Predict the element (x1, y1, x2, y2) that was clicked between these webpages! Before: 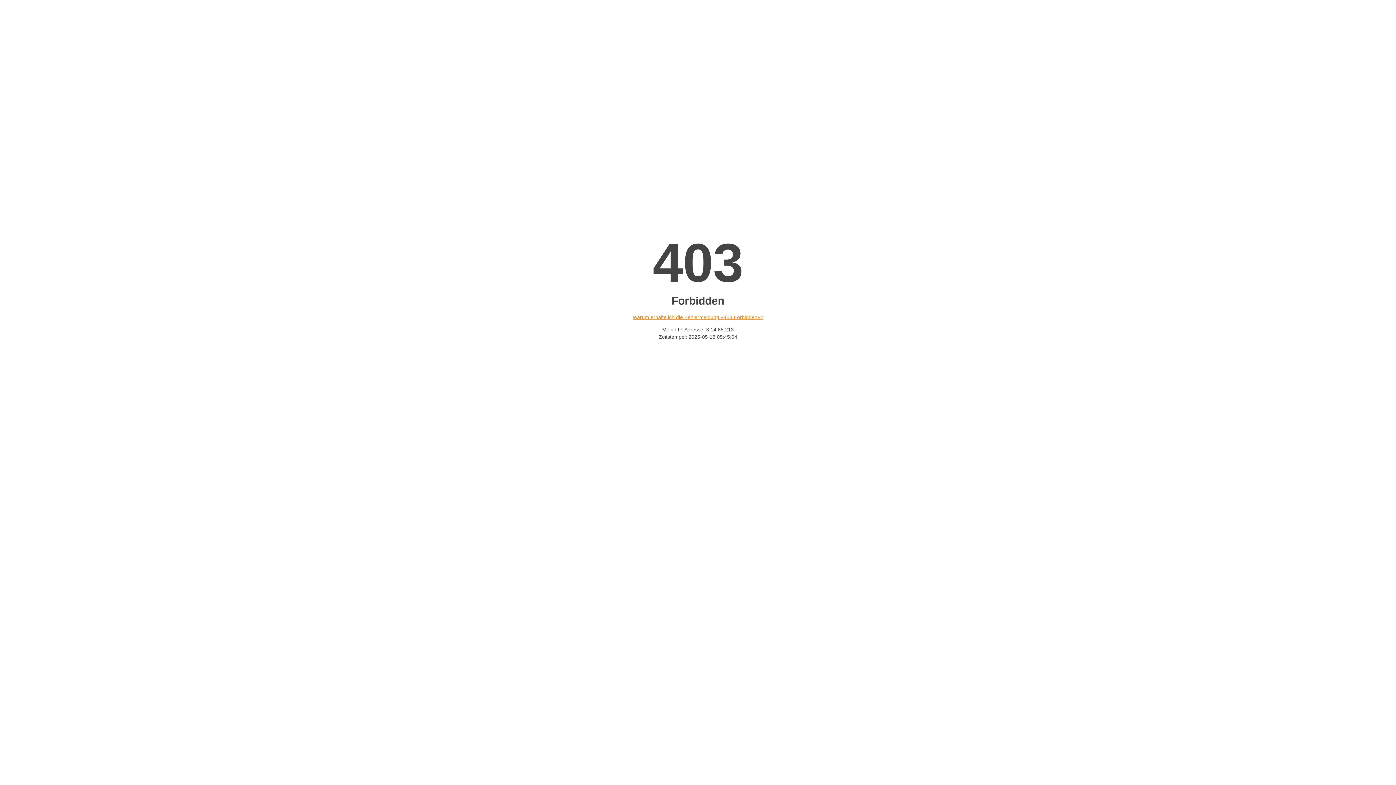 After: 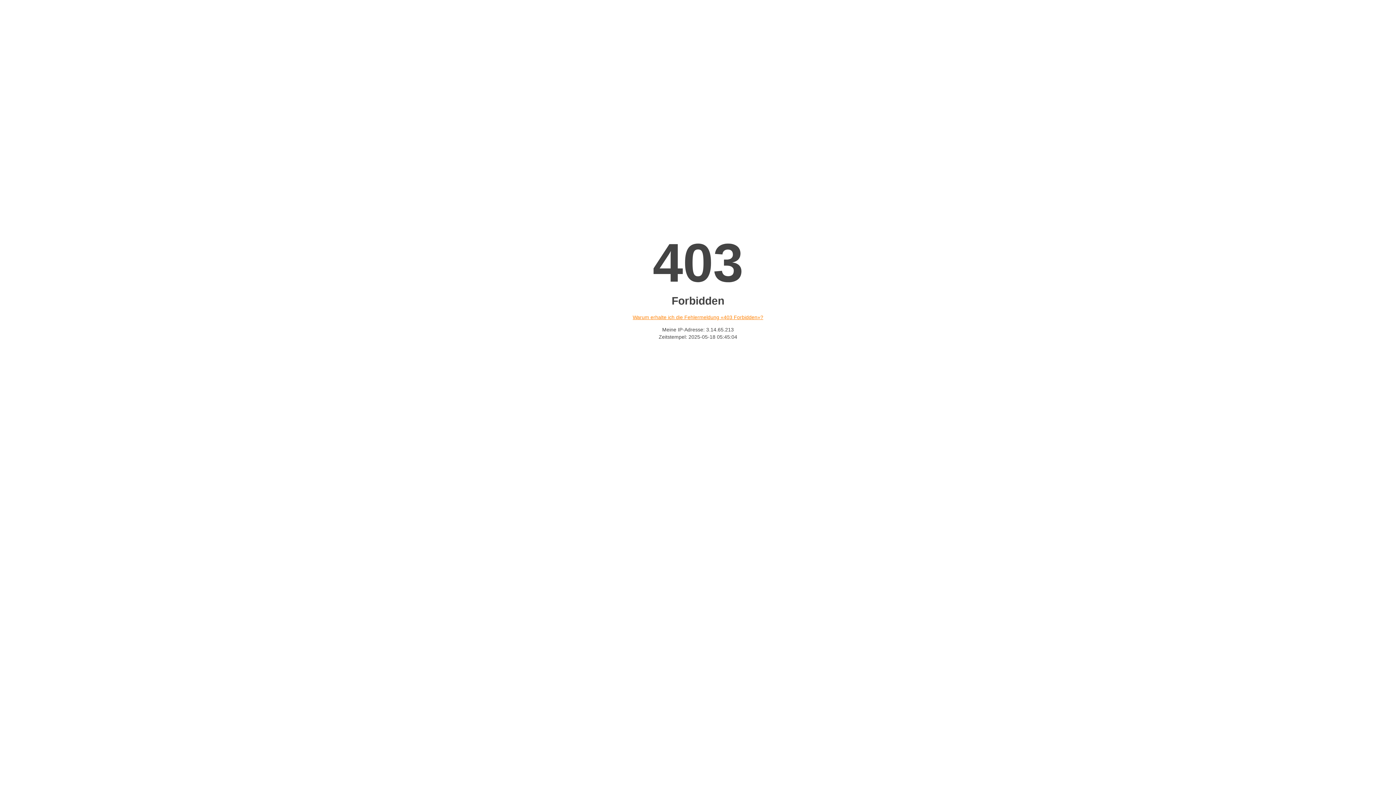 Action: bbox: (632, 314, 763, 320) label: Warum erhalte ich die Fehlermeldung «403 Forbidden»?